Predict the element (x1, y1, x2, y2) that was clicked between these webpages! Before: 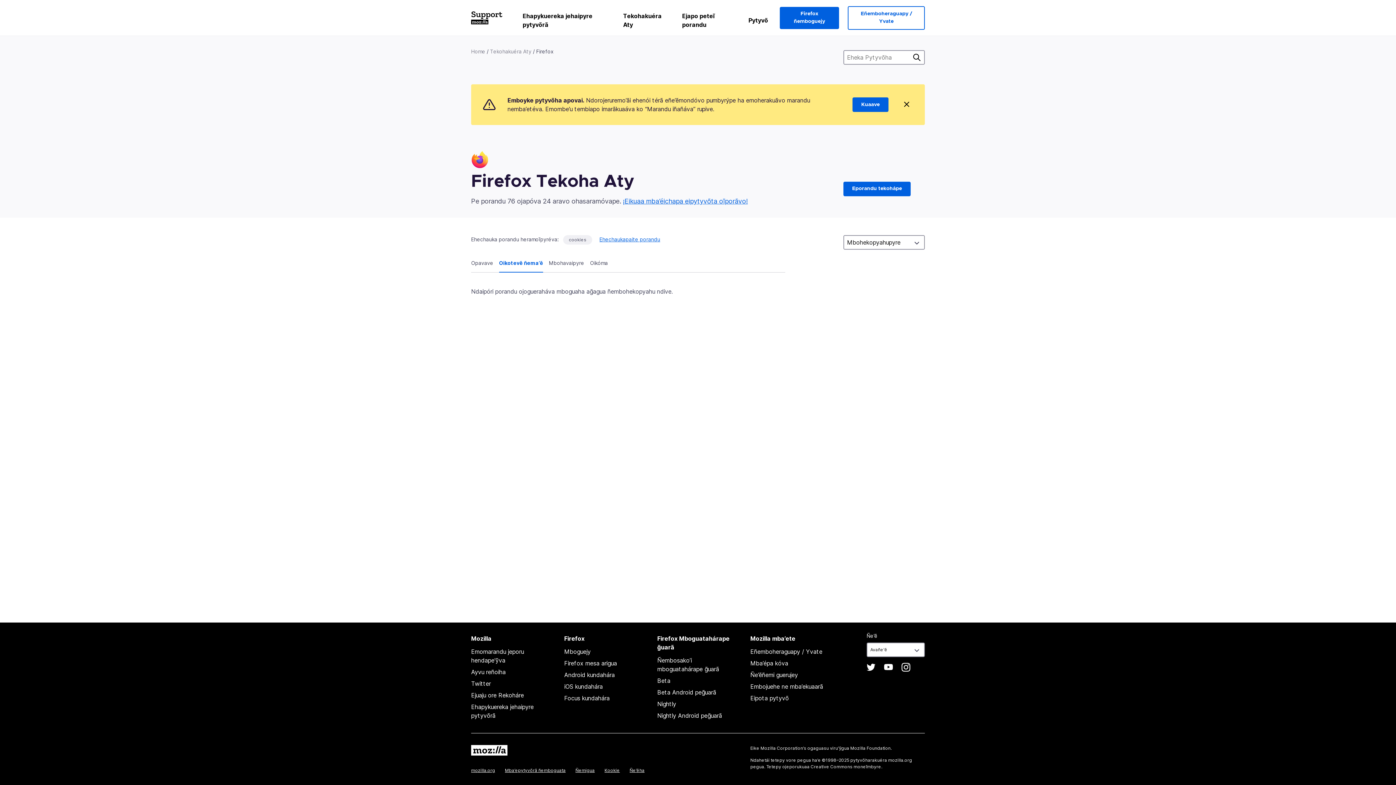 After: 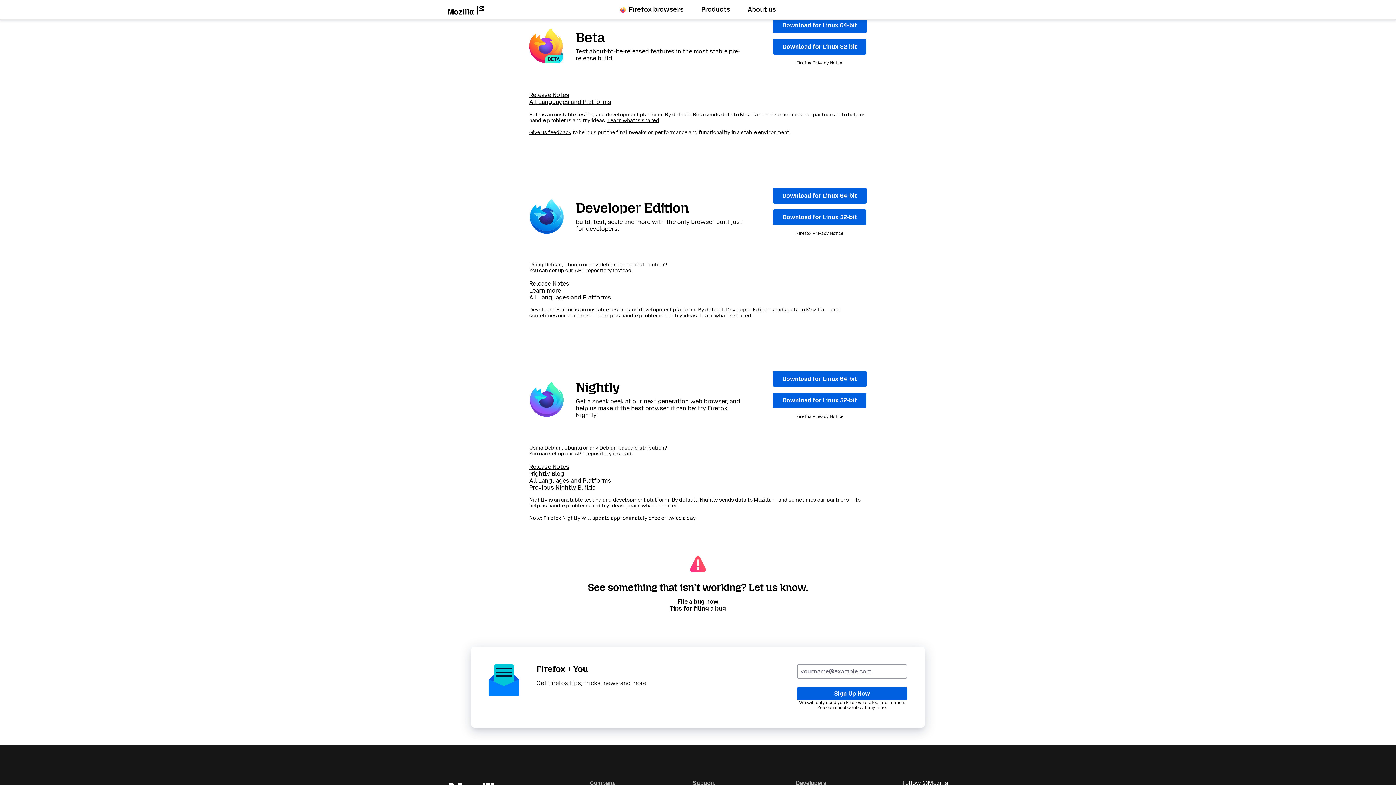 Action: bbox: (657, 677, 670, 684) label: Beta